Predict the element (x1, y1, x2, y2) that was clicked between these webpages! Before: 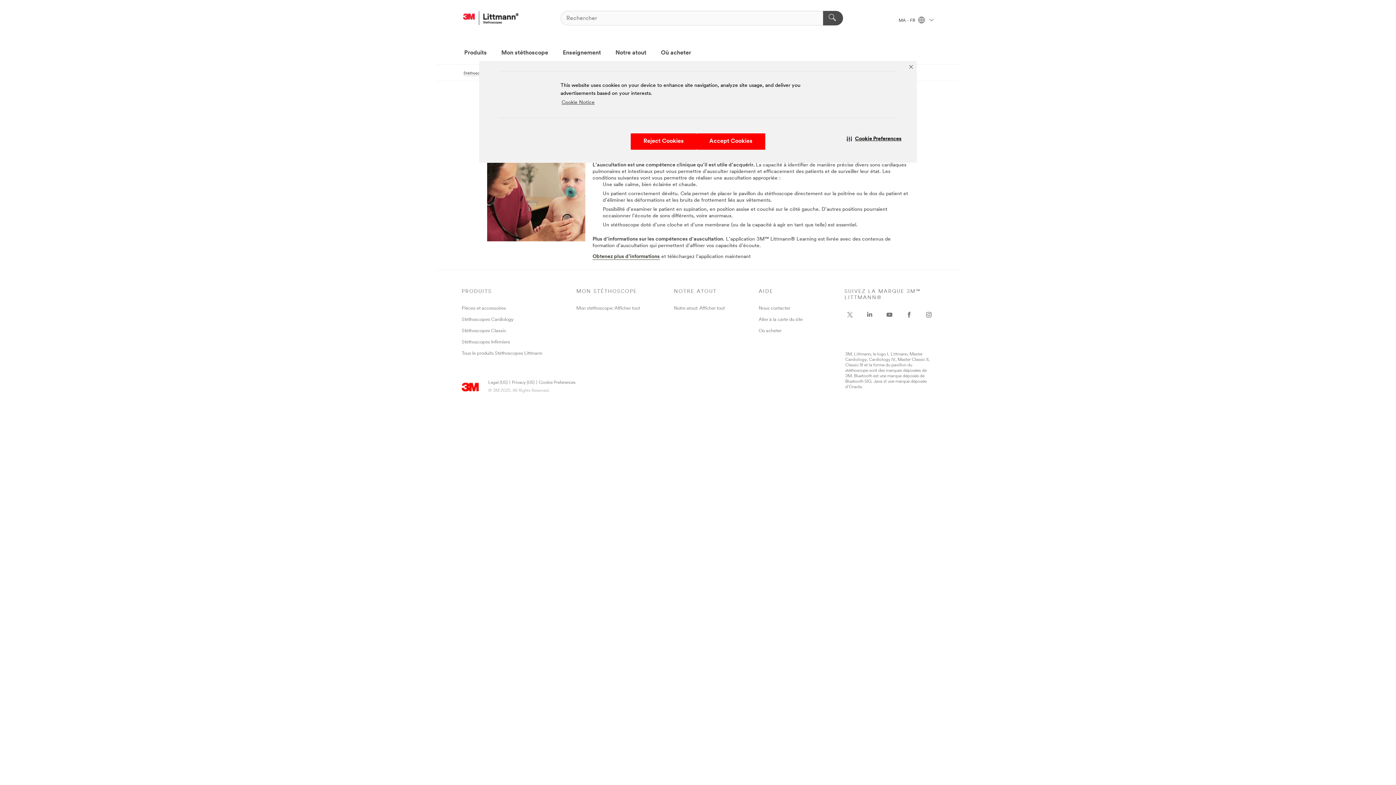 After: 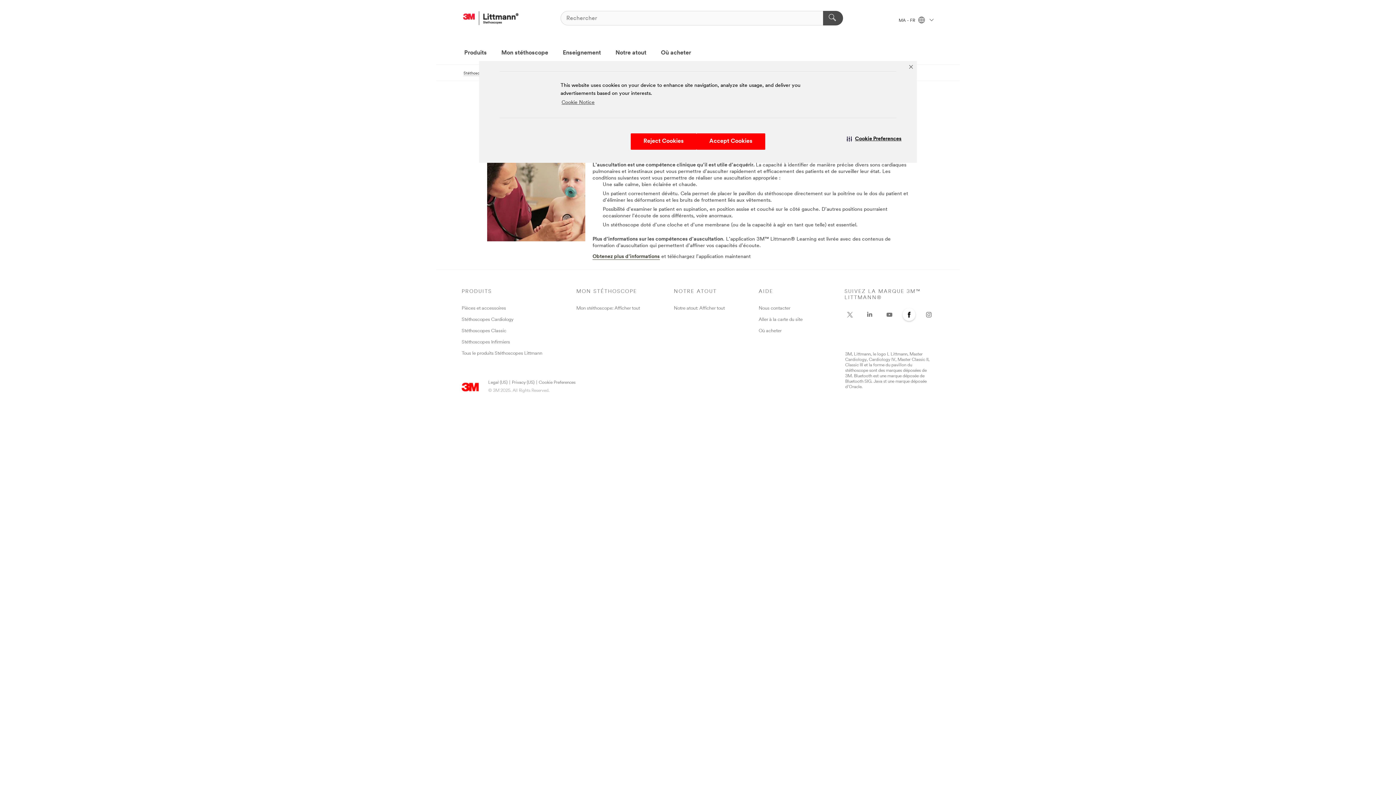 Action: bbox: (903, 309, 914, 320) label: Facebook - Opens in a new window